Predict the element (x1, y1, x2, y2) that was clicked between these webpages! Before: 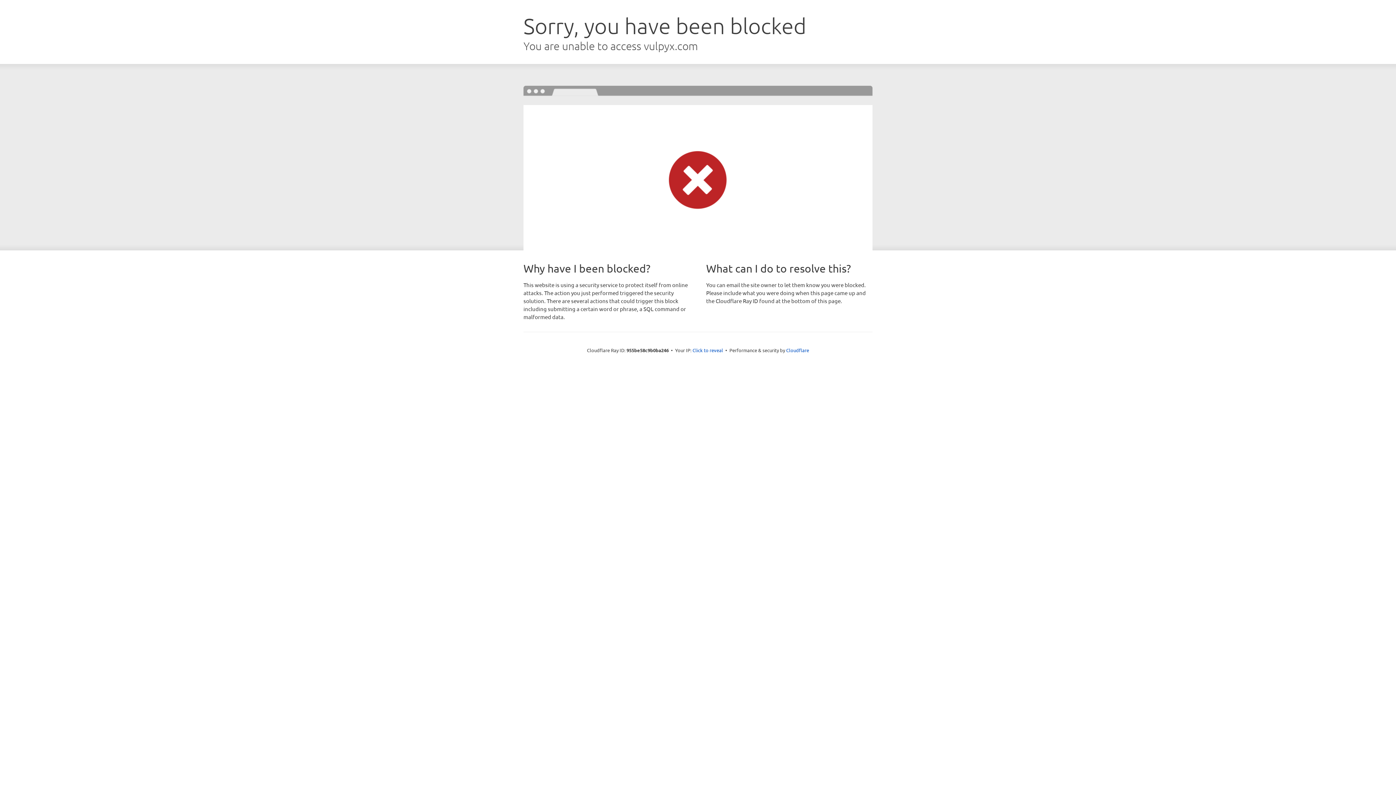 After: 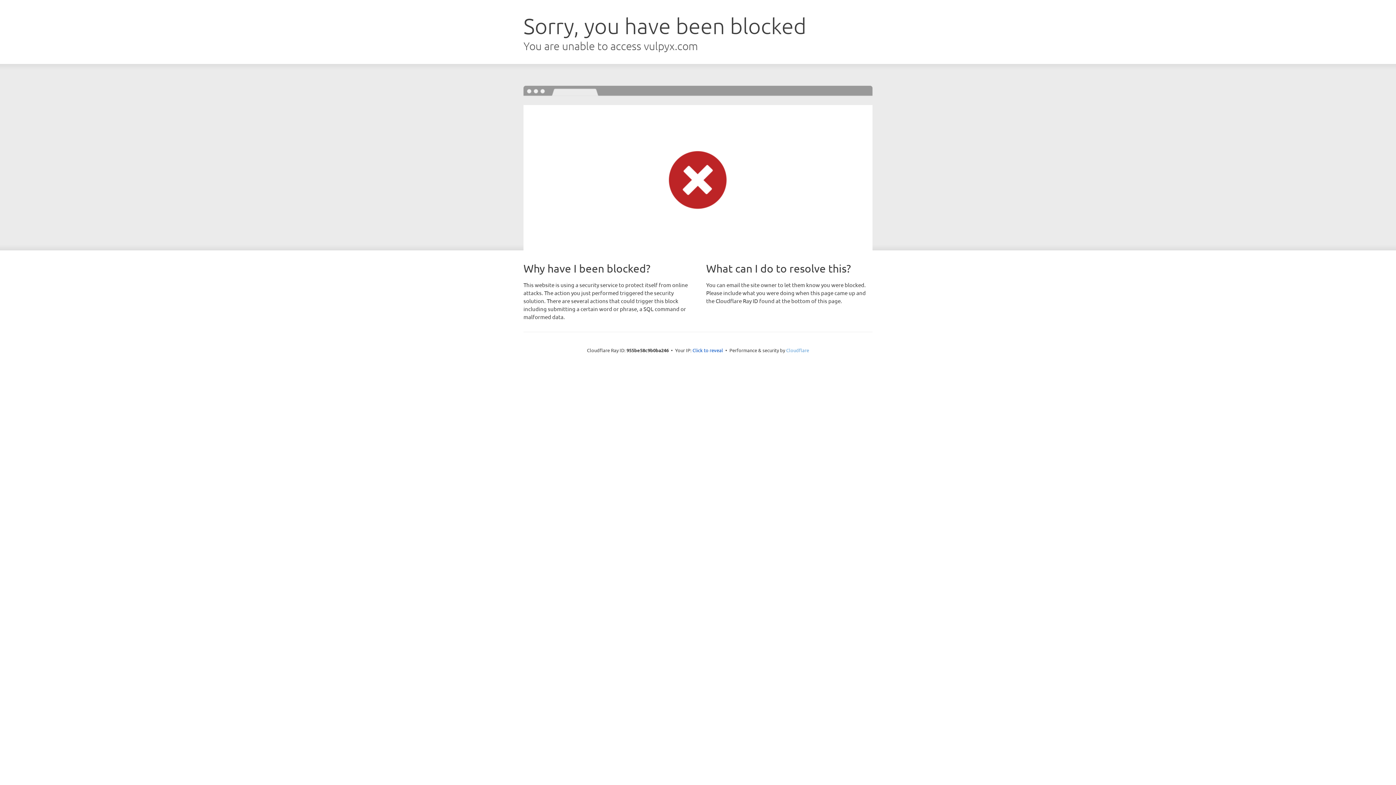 Action: label: Cloudflare bbox: (786, 347, 809, 353)